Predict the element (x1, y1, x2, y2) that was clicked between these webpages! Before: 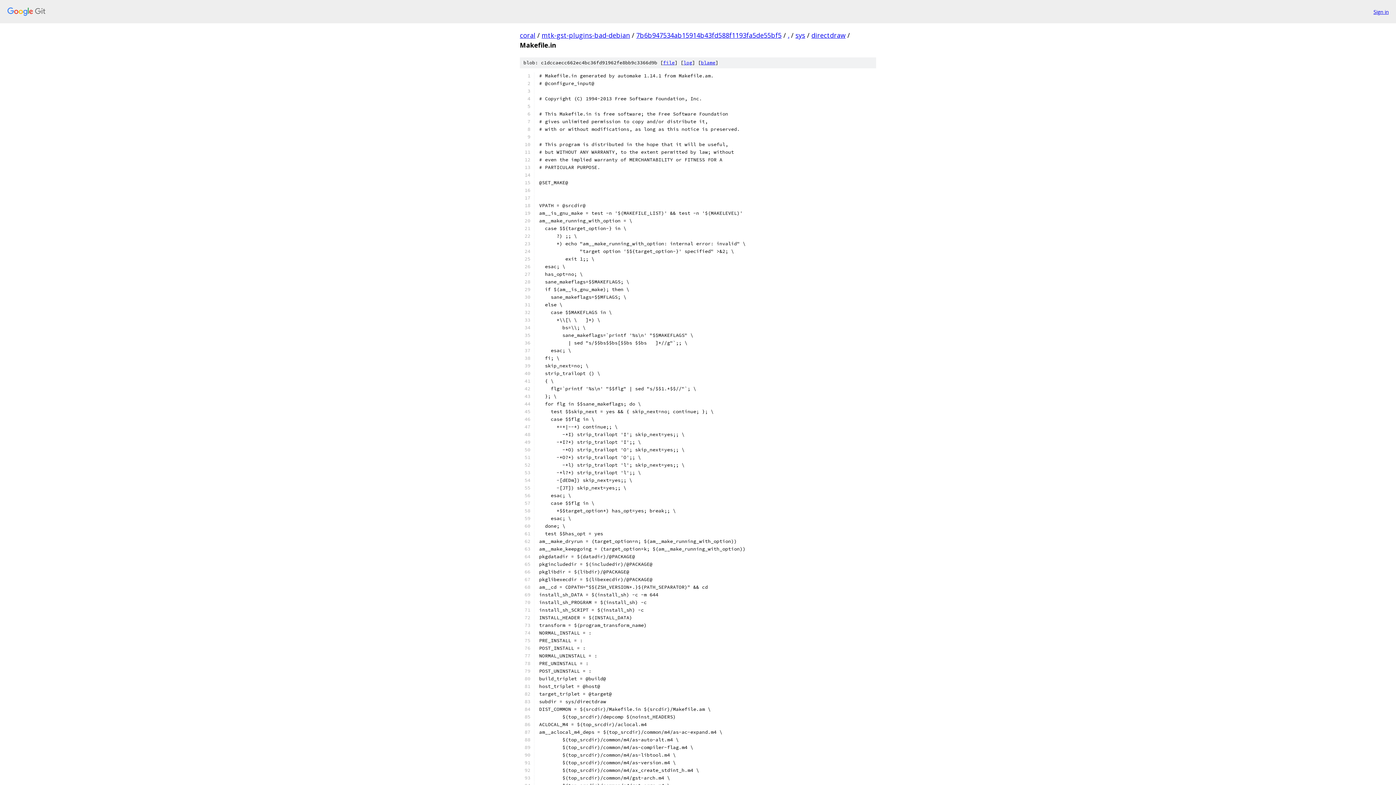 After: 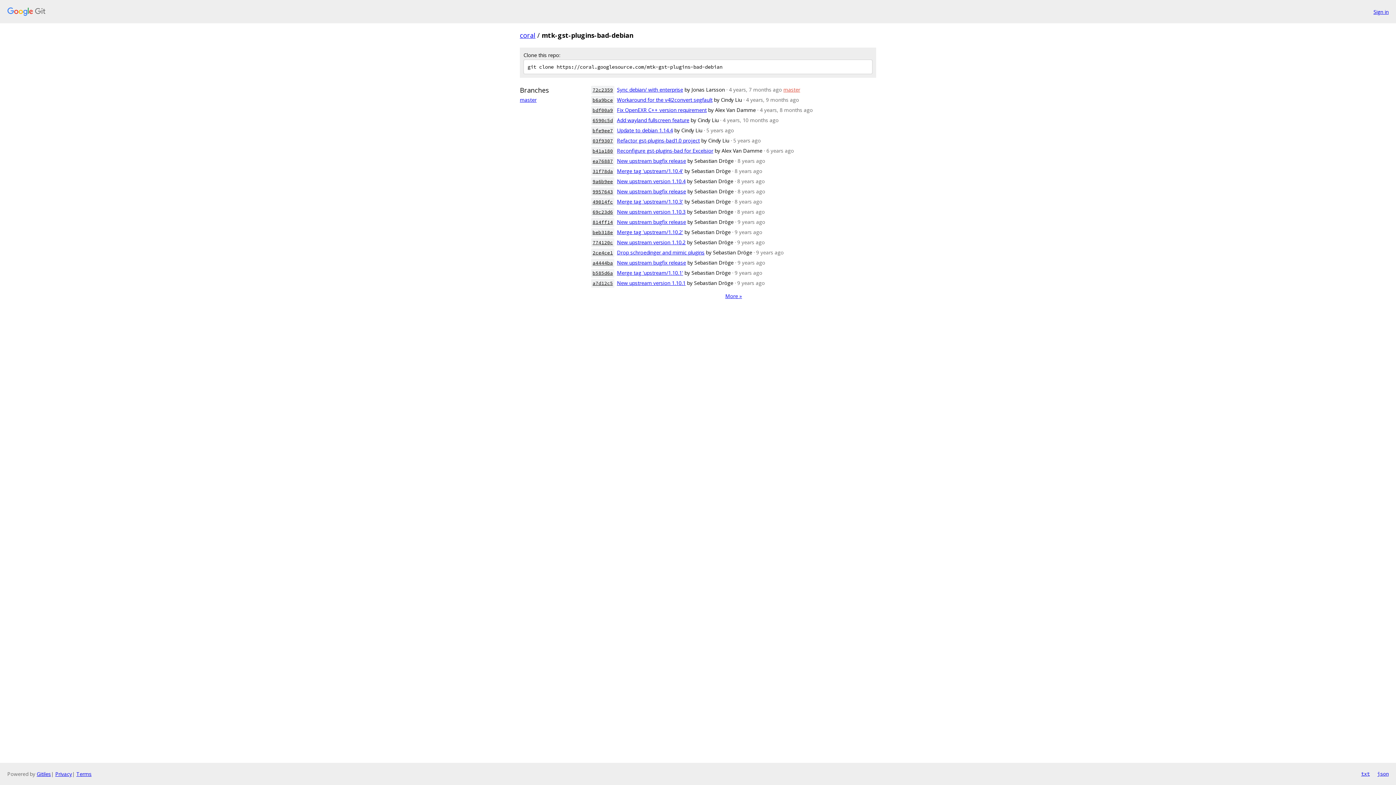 Action: bbox: (541, 30, 630, 39) label: mtk-gst-plugins-bad-debian